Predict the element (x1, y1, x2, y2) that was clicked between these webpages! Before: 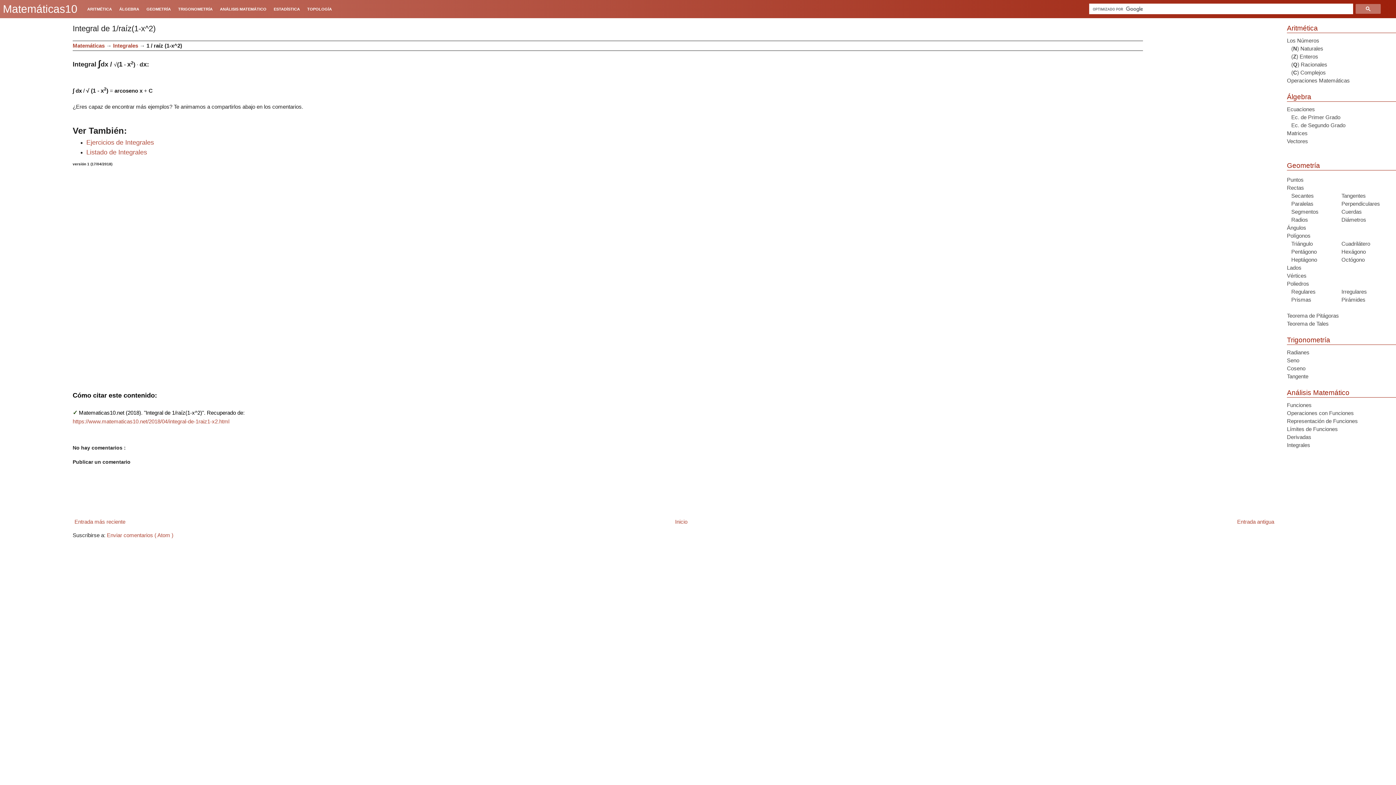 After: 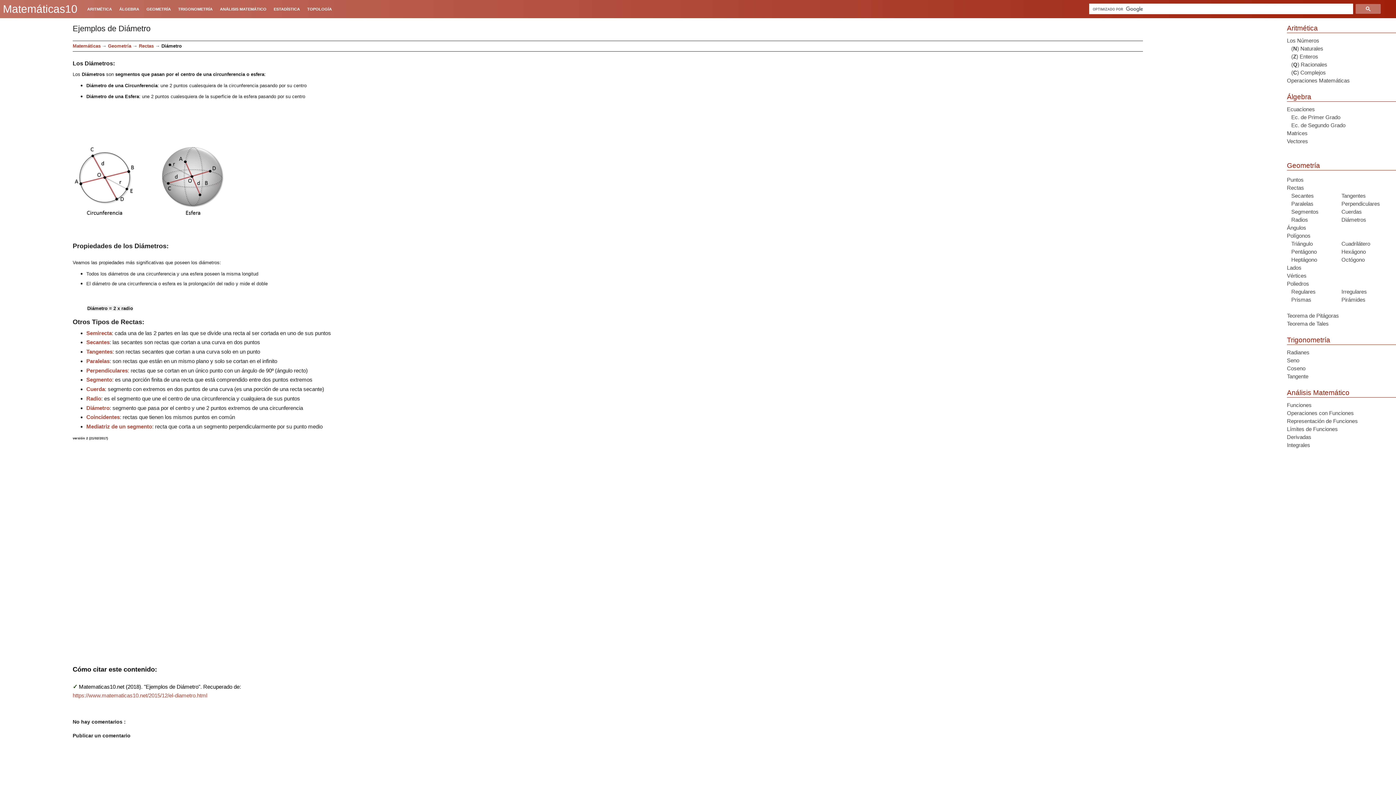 Action: label: Diámetros bbox: (1341, 216, 1366, 222)